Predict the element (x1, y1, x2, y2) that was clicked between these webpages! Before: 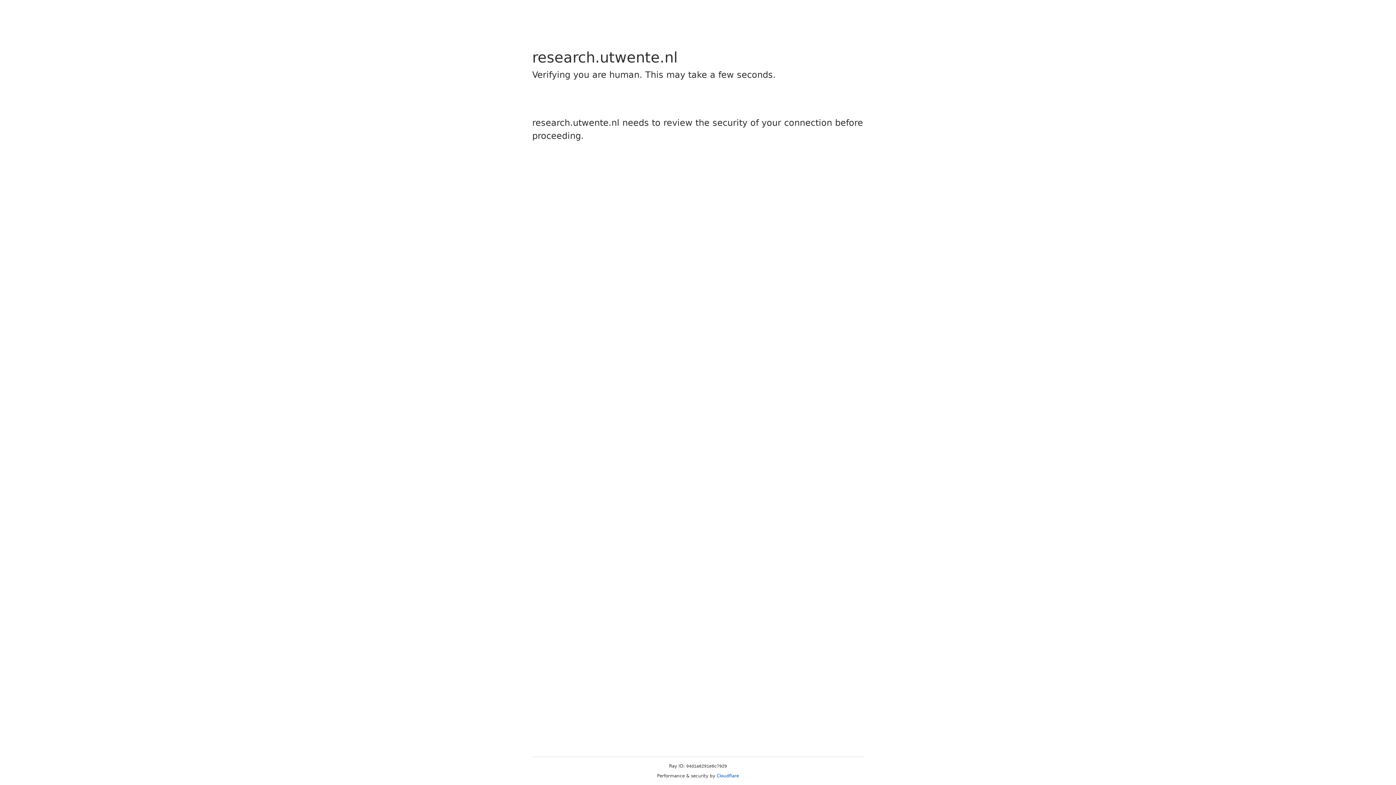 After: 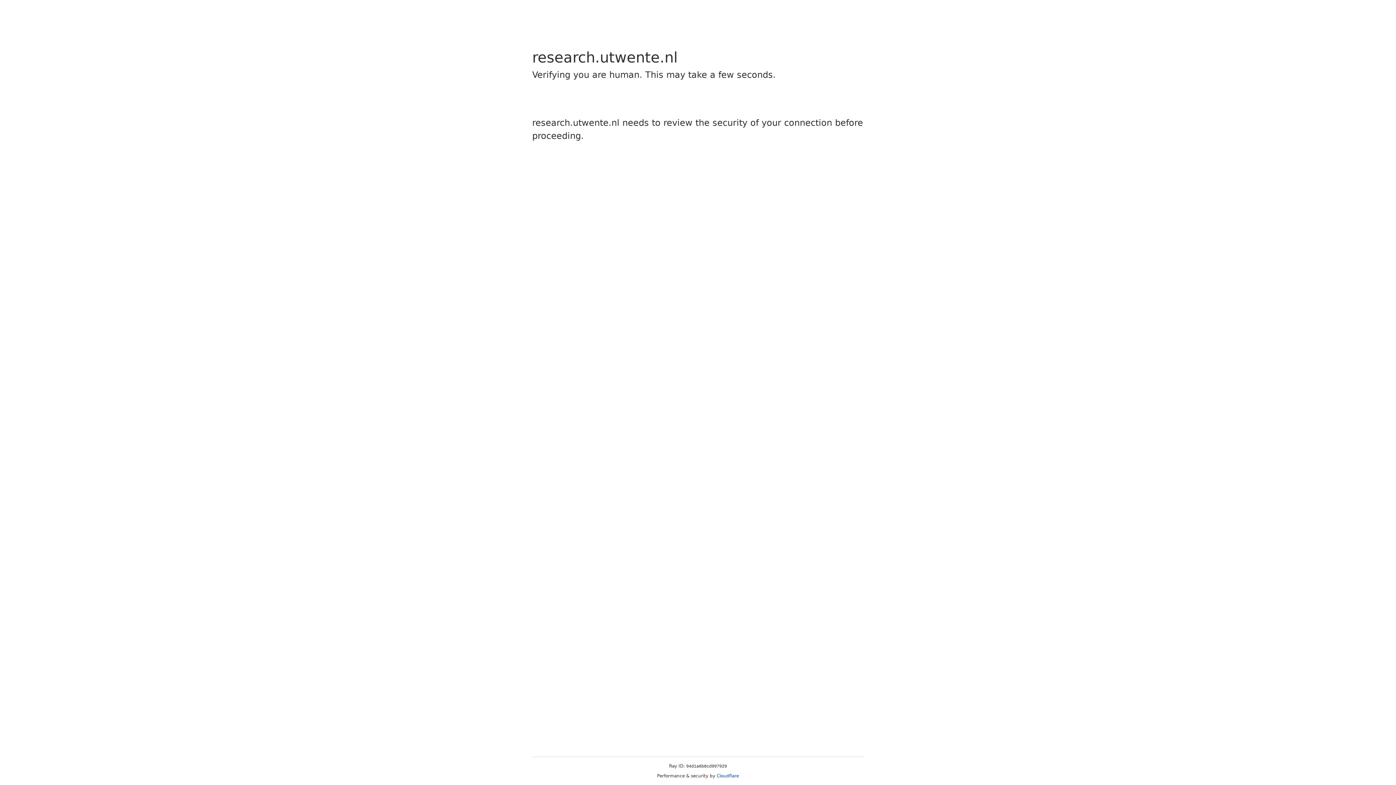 Action: bbox: (716, 773, 739, 778) label: Cloudflare